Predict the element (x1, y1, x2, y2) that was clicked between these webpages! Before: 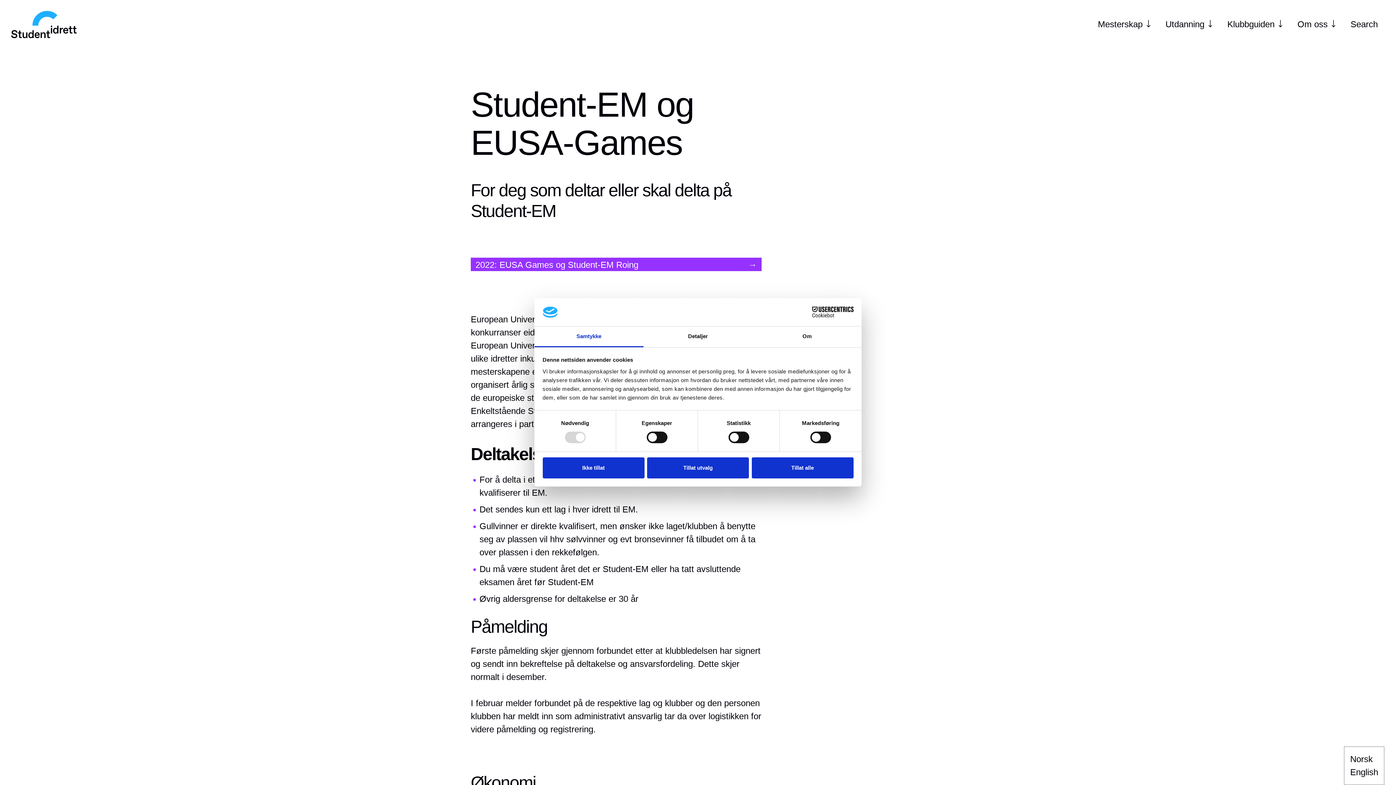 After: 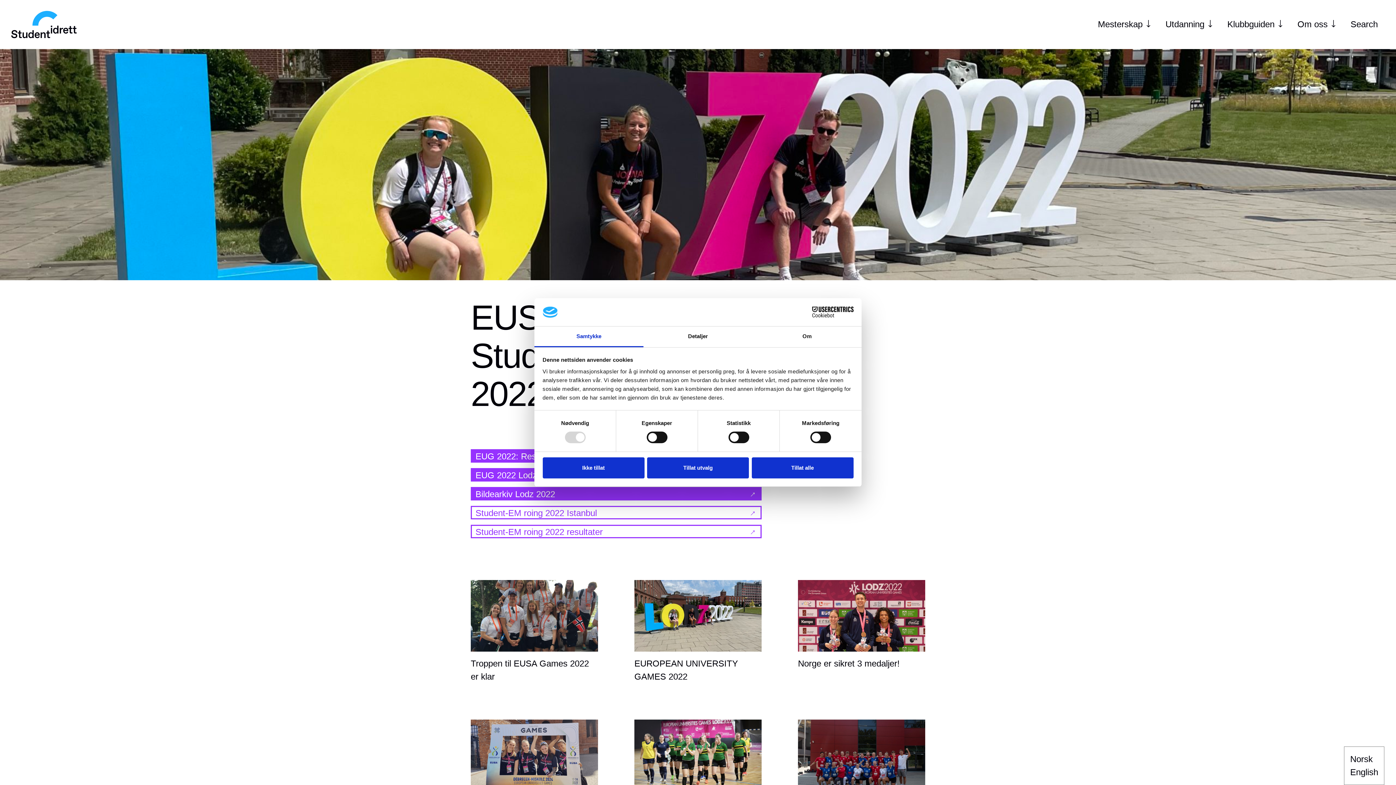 Action: label: 2022: EUSA Games og Student-EM Roing bbox: (470, 257, 761, 271)